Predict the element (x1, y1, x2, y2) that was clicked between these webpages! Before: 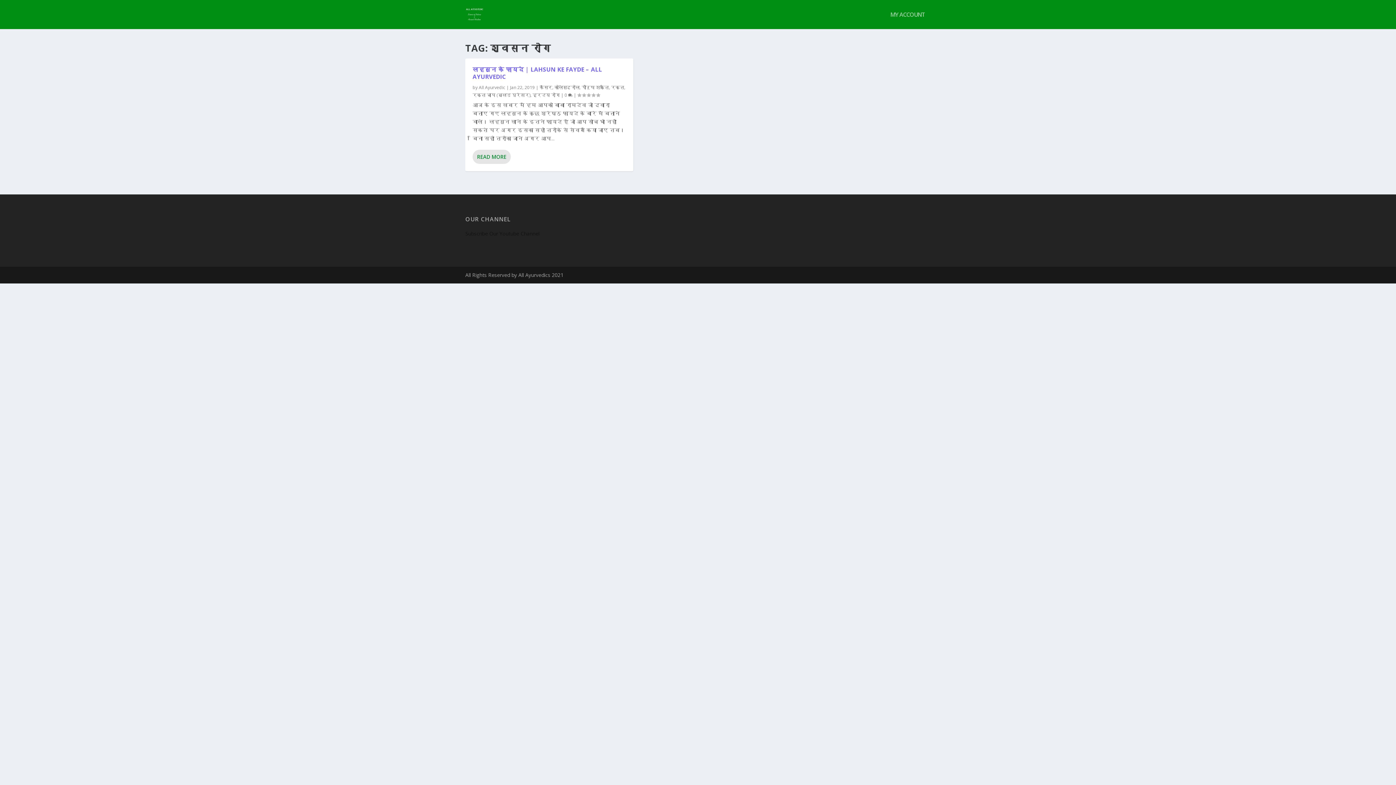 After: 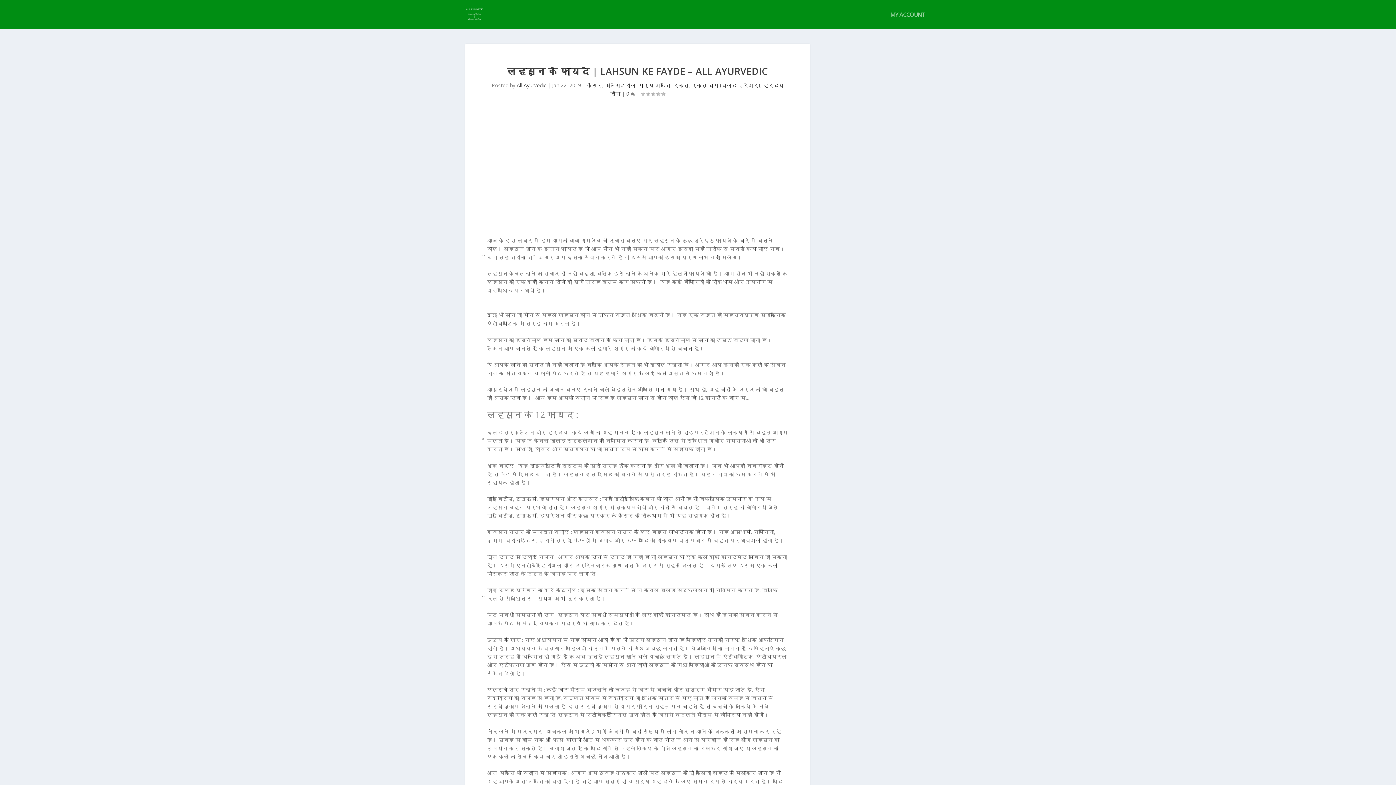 Action: bbox: (564, 91, 572, 98) label: 0 